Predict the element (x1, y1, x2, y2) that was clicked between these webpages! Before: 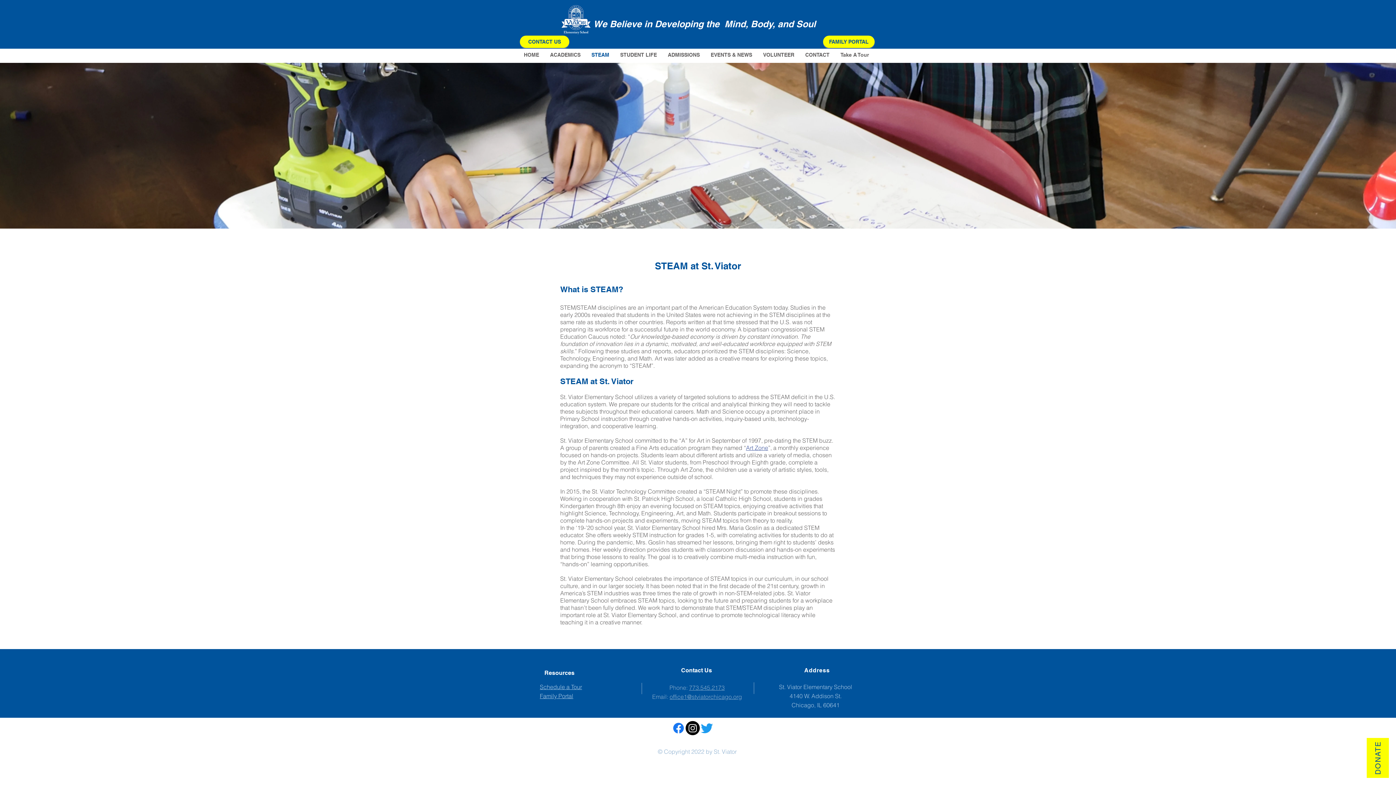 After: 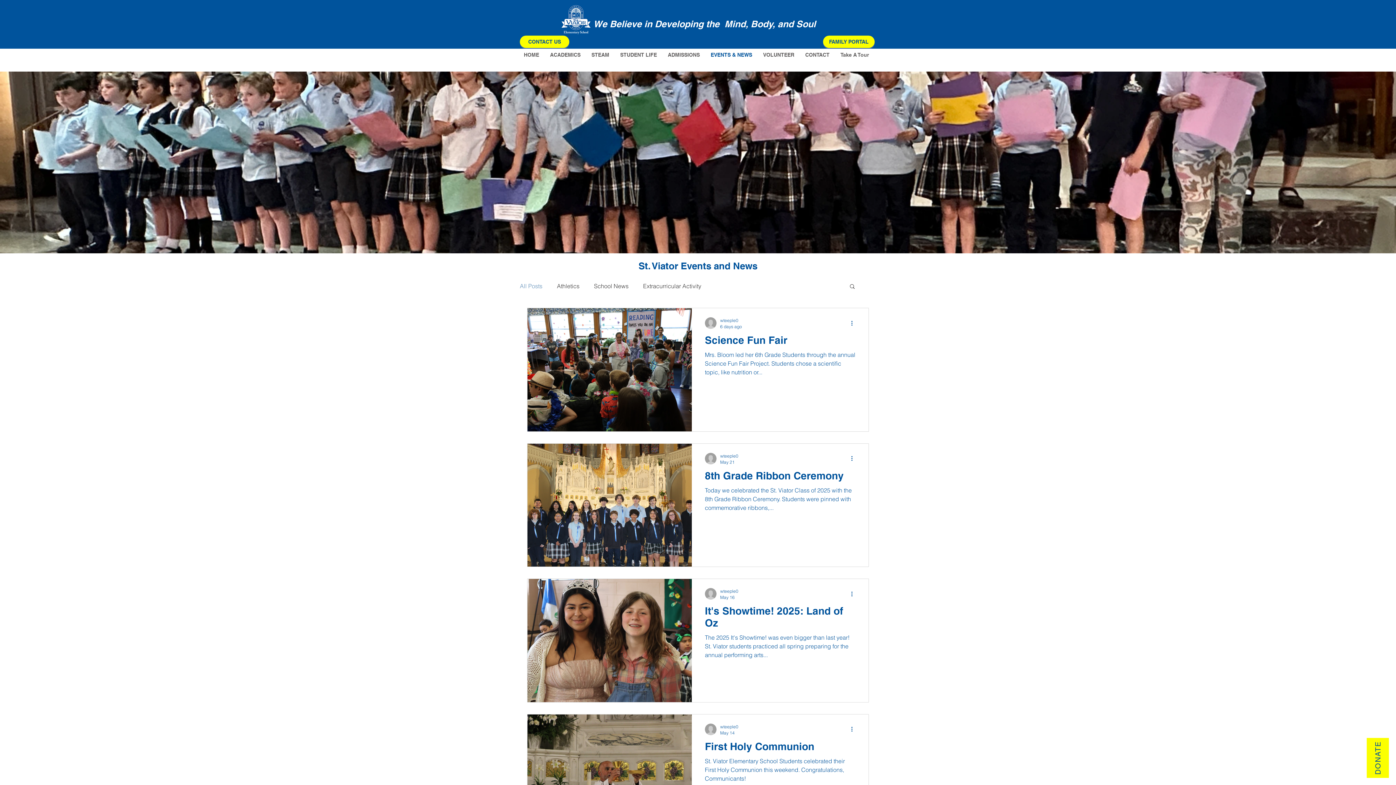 Action: label: EVENTS & NEWS bbox: (705, 46, 757, 63)